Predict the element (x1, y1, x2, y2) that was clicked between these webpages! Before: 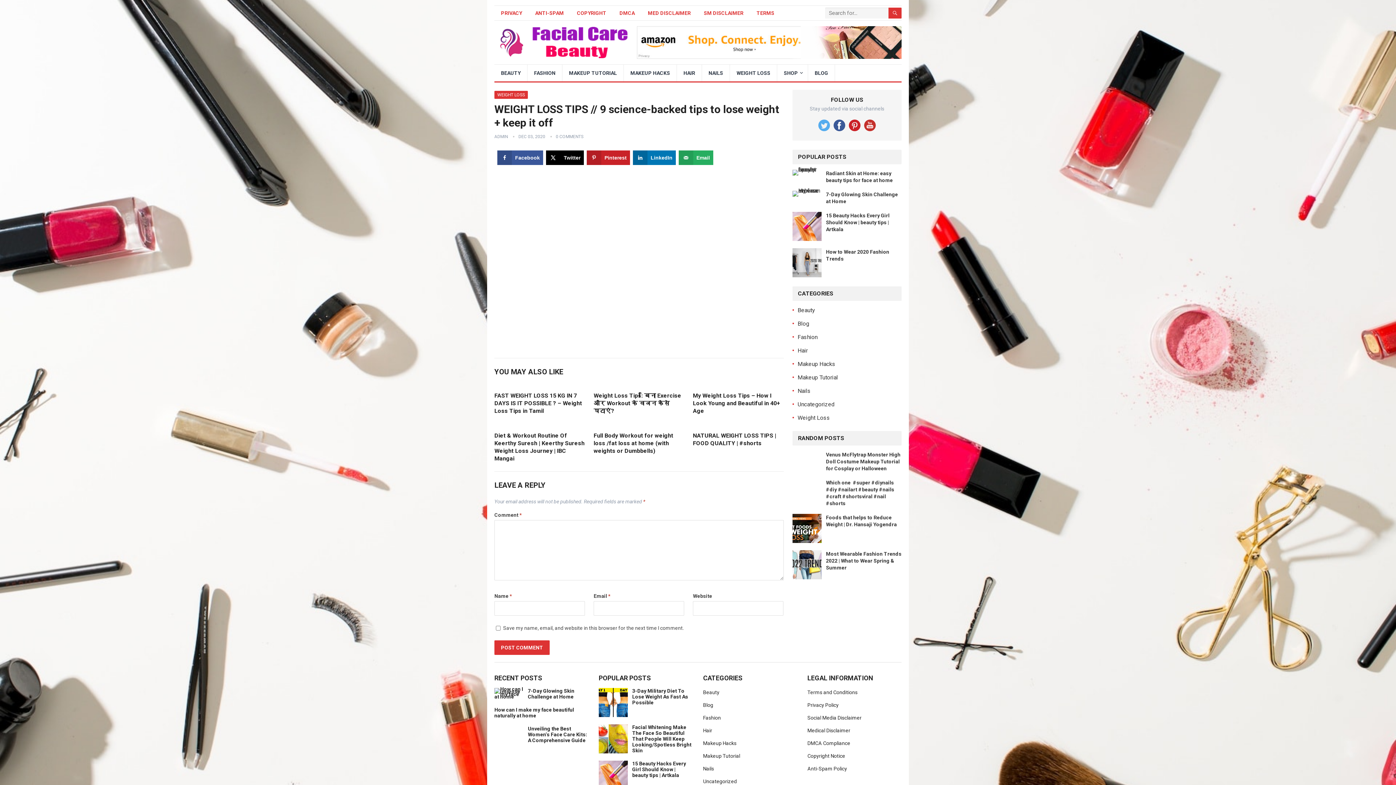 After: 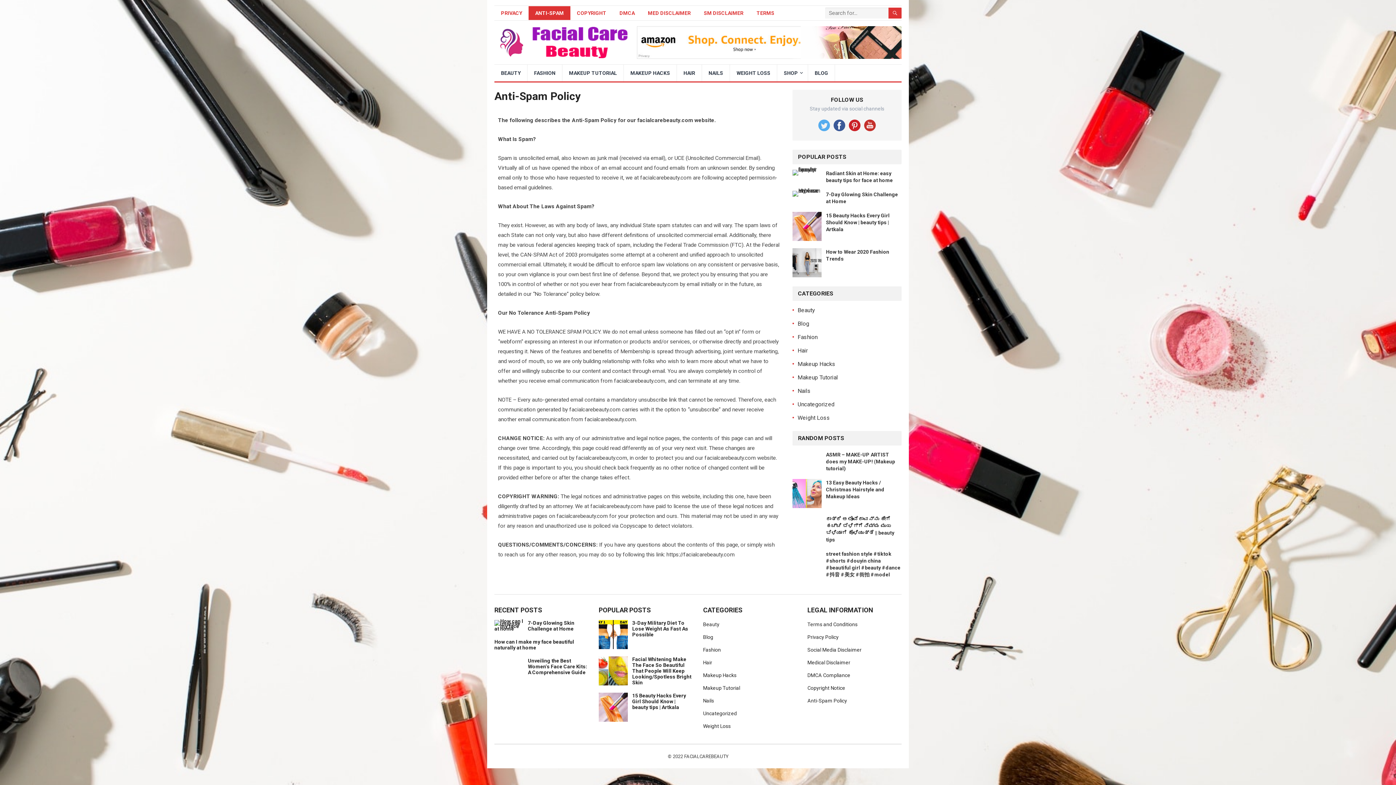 Action: bbox: (807, 766, 847, 772) label: Anti-Spam Policy